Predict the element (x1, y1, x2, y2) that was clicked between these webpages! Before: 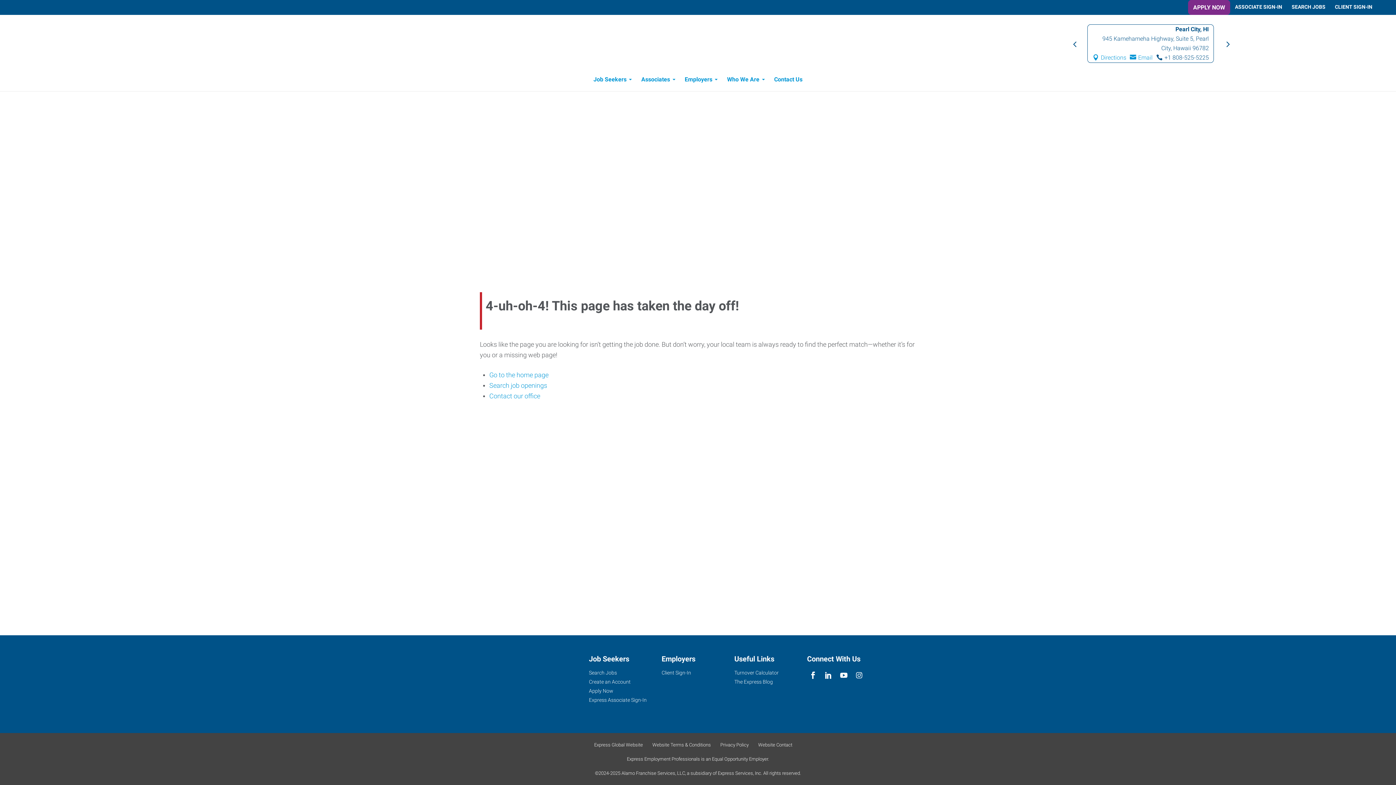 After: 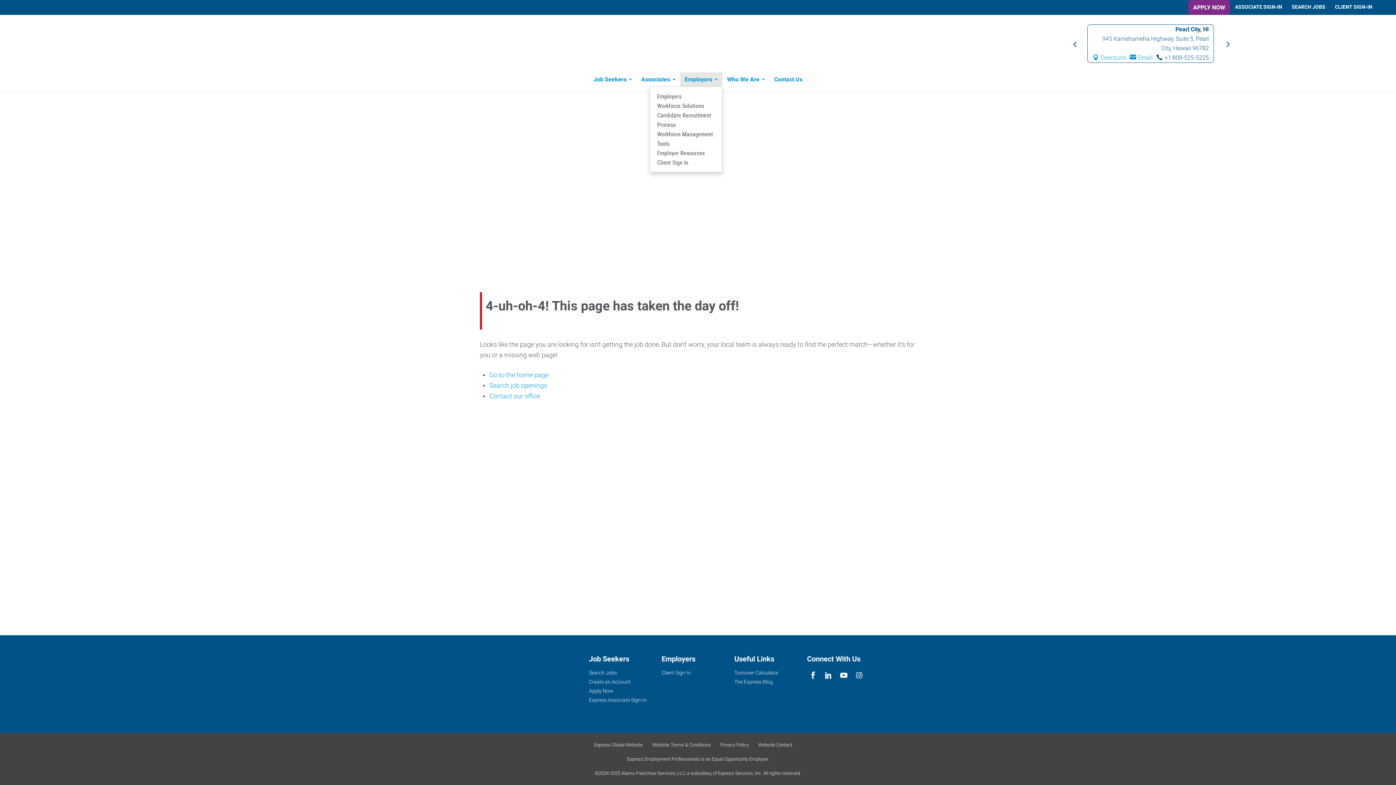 Action: label: Employers bbox: (680, 72, 722, 86)